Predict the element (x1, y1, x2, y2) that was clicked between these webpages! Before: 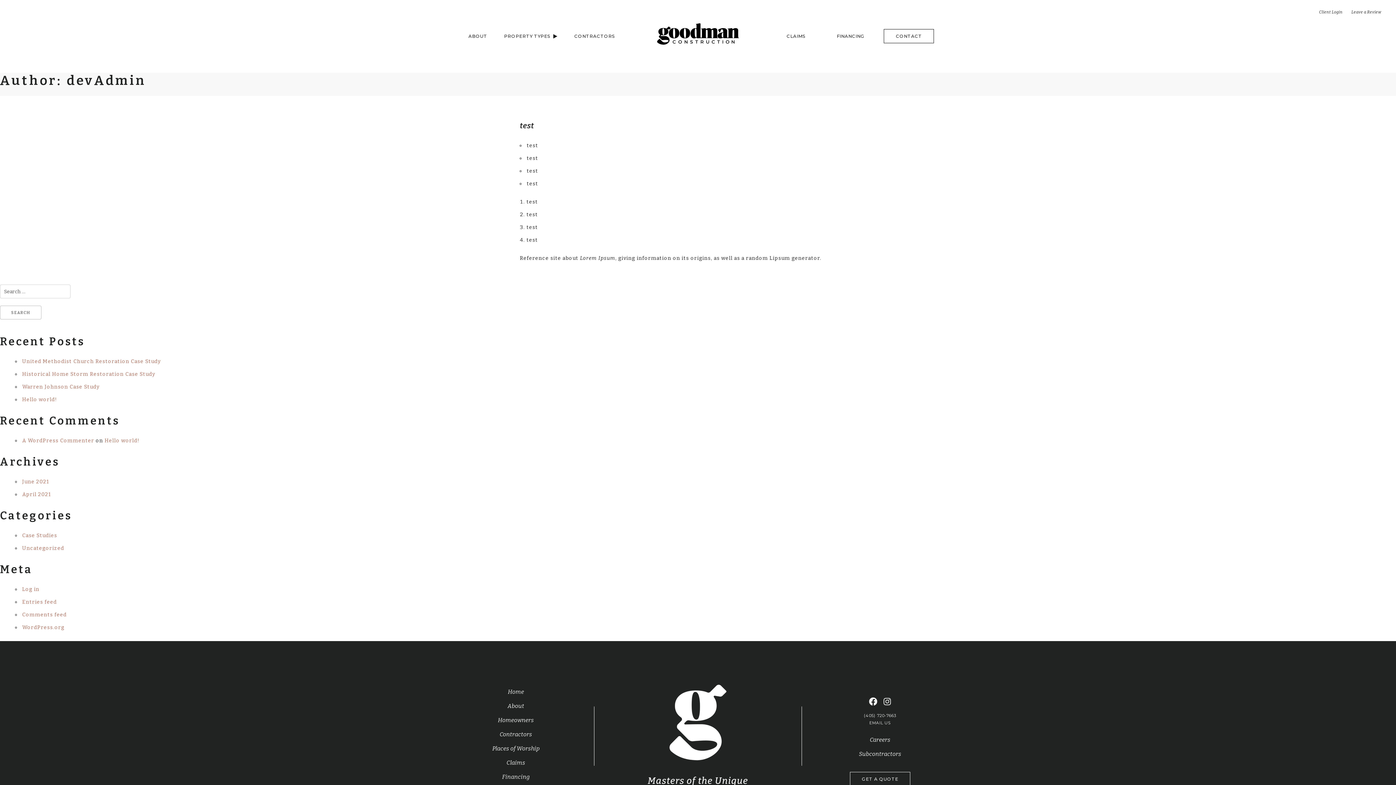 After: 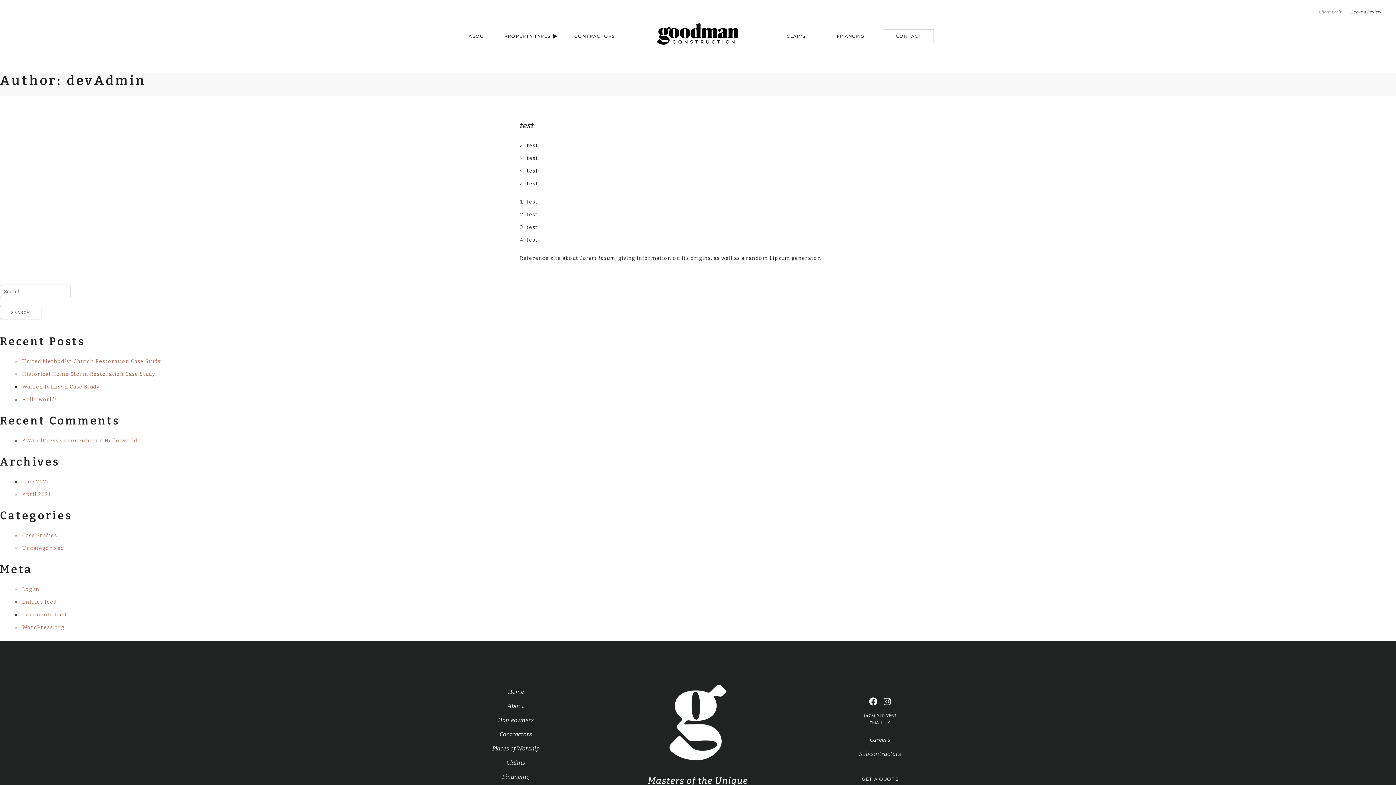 Action: label: Client Login bbox: (1319, 7, 1342, 16)